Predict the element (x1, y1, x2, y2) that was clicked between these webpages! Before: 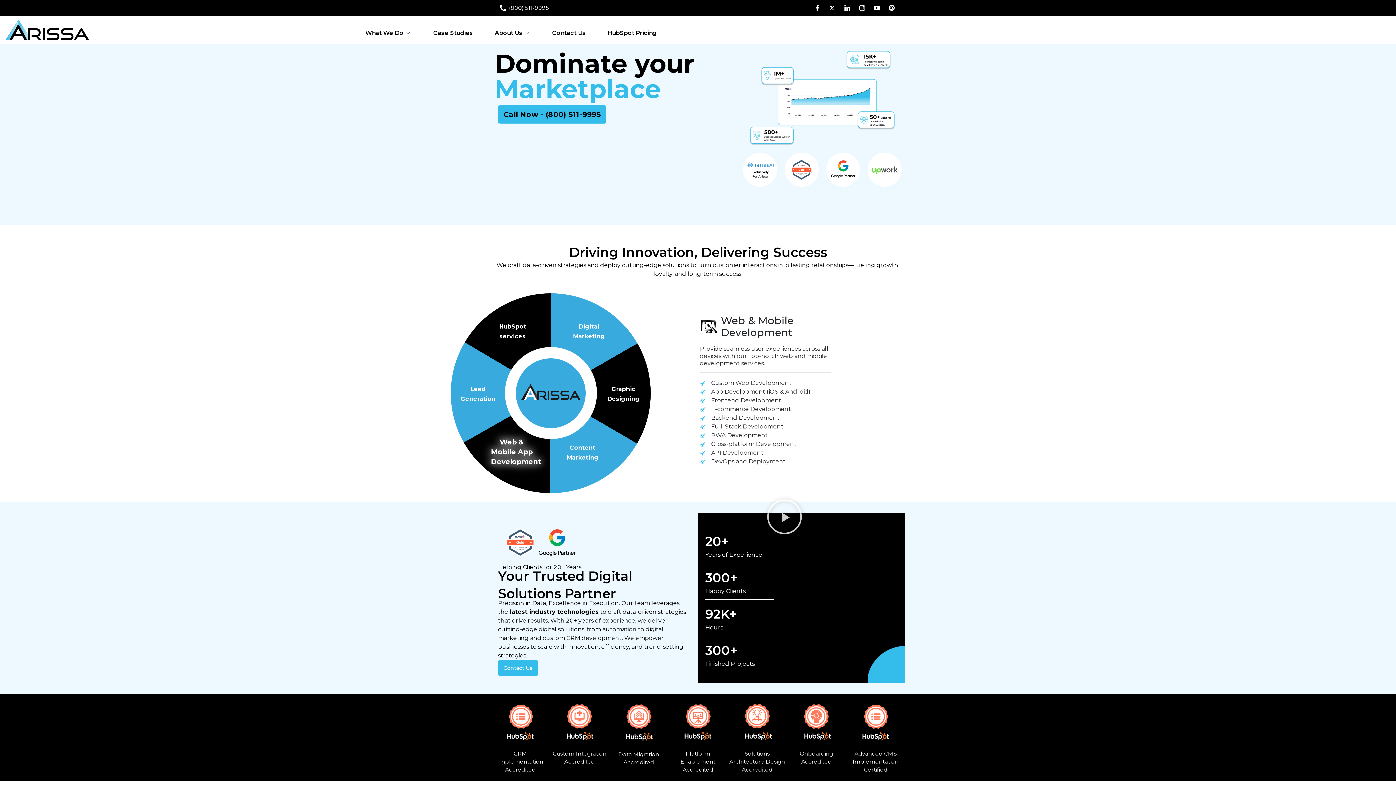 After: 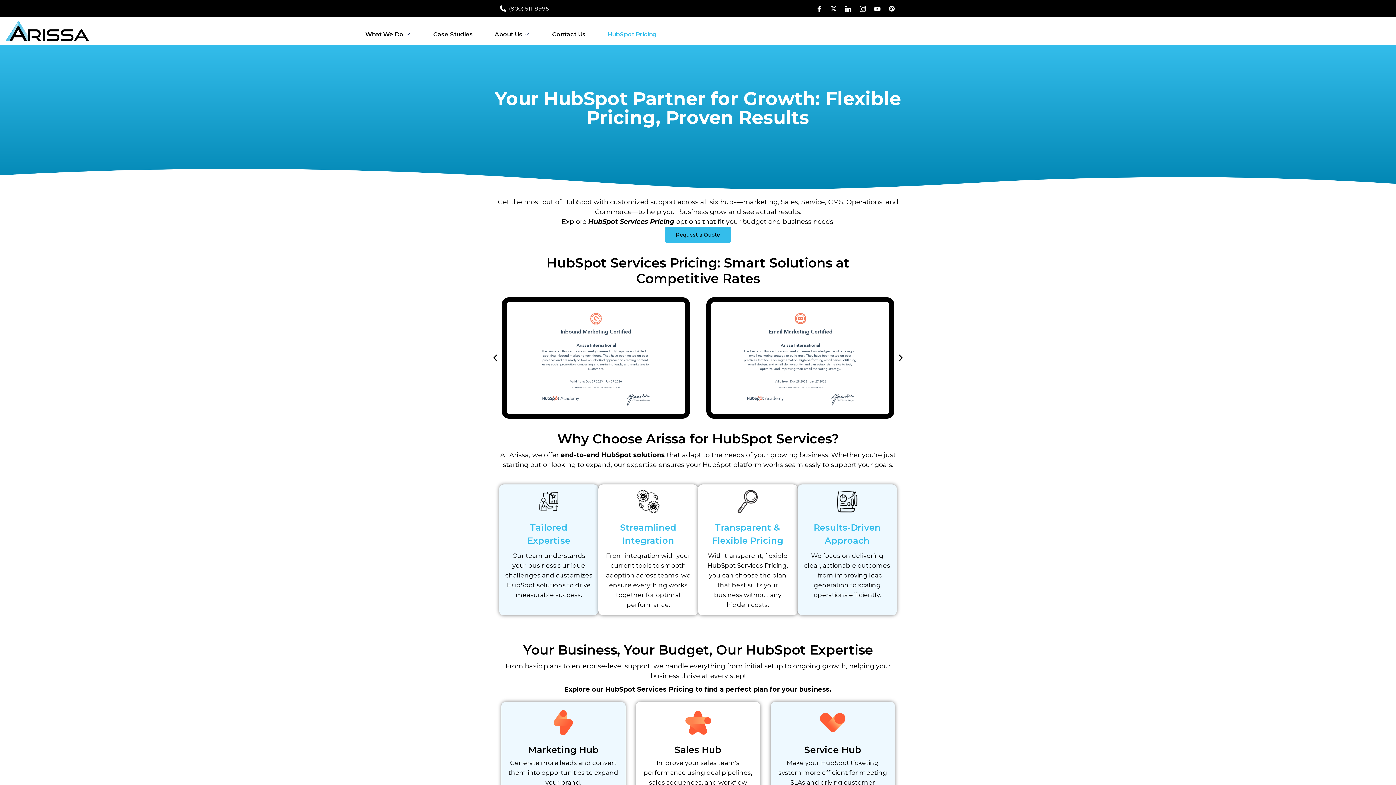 Action: label: HubSpot Pricing bbox: (602, 28, 662, 37)